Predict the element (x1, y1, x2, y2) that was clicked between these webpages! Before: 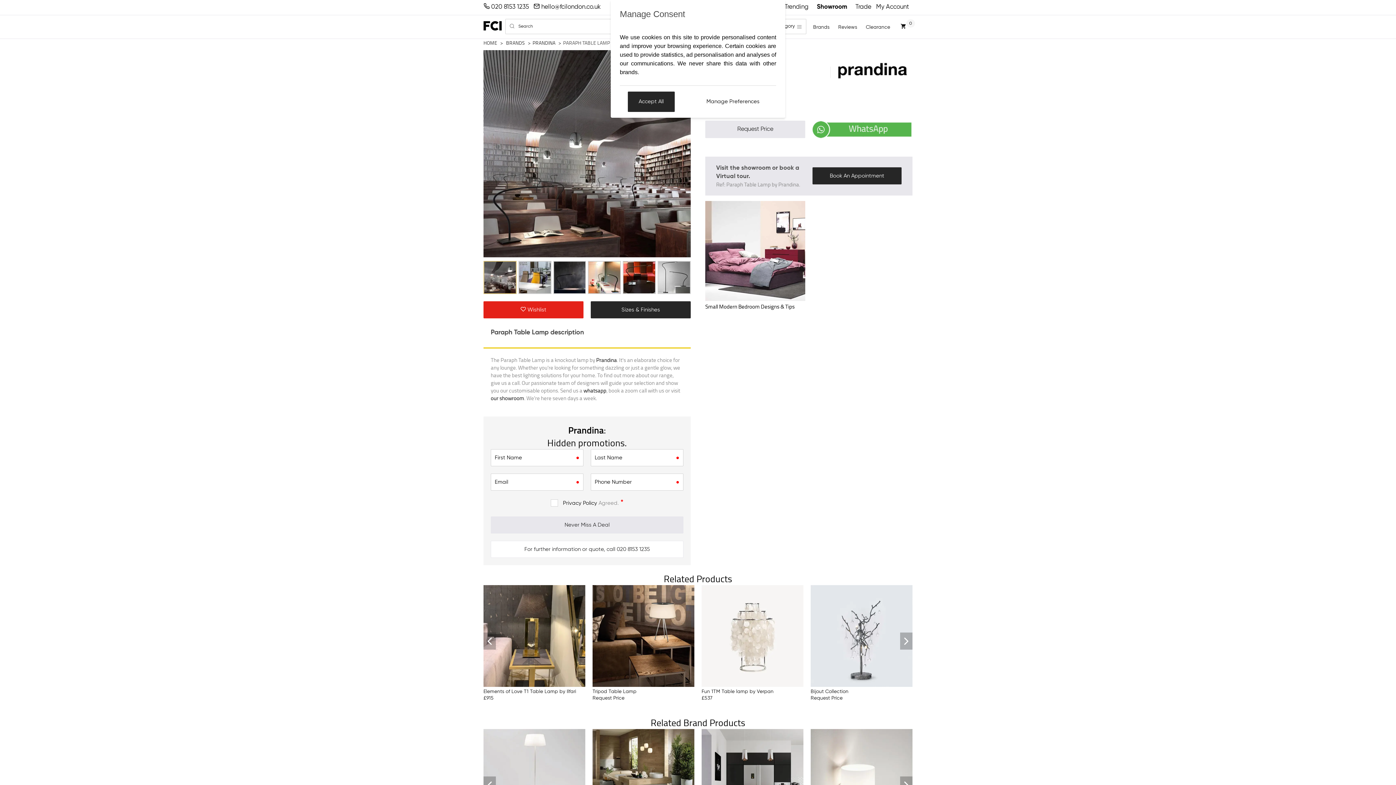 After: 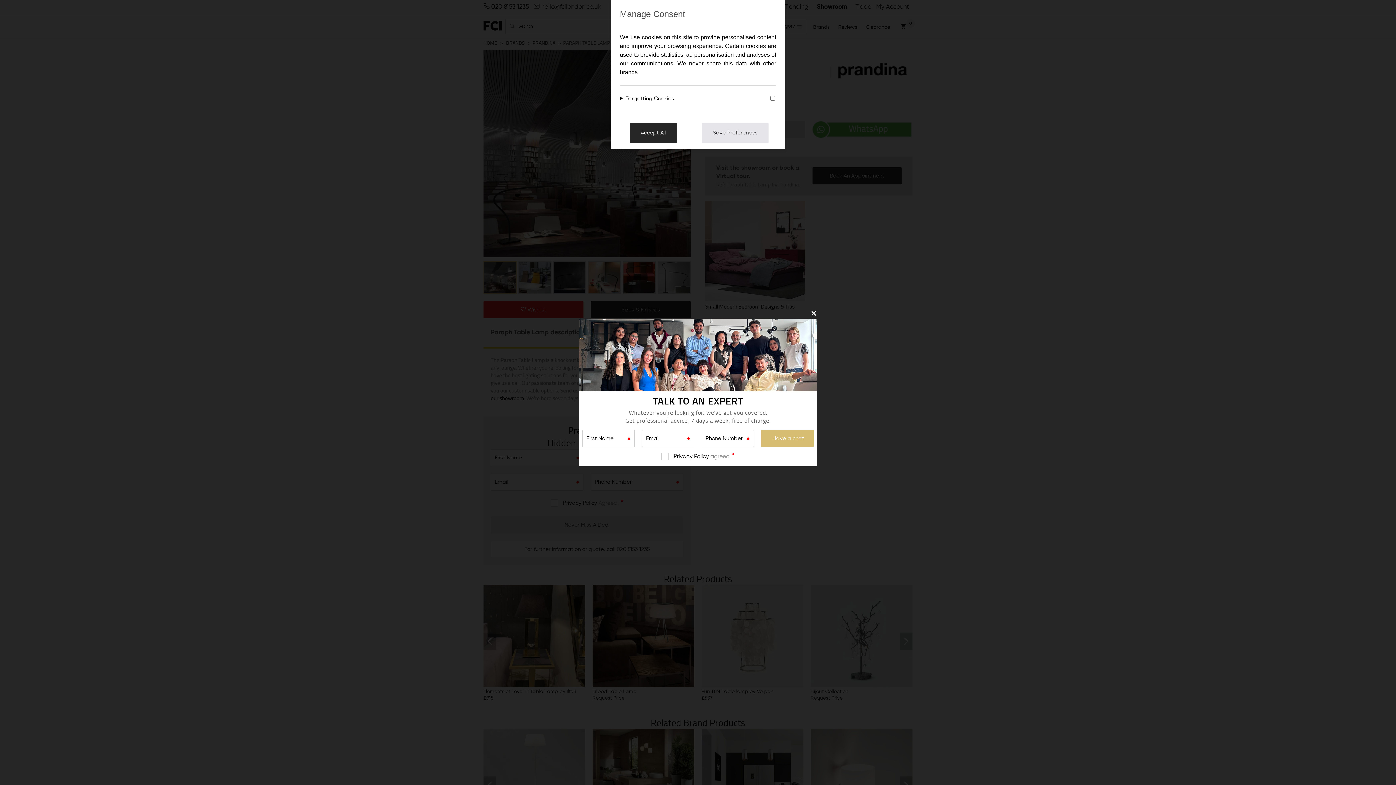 Action: label: Manage Preferences bbox: (695, 91, 770, 111)